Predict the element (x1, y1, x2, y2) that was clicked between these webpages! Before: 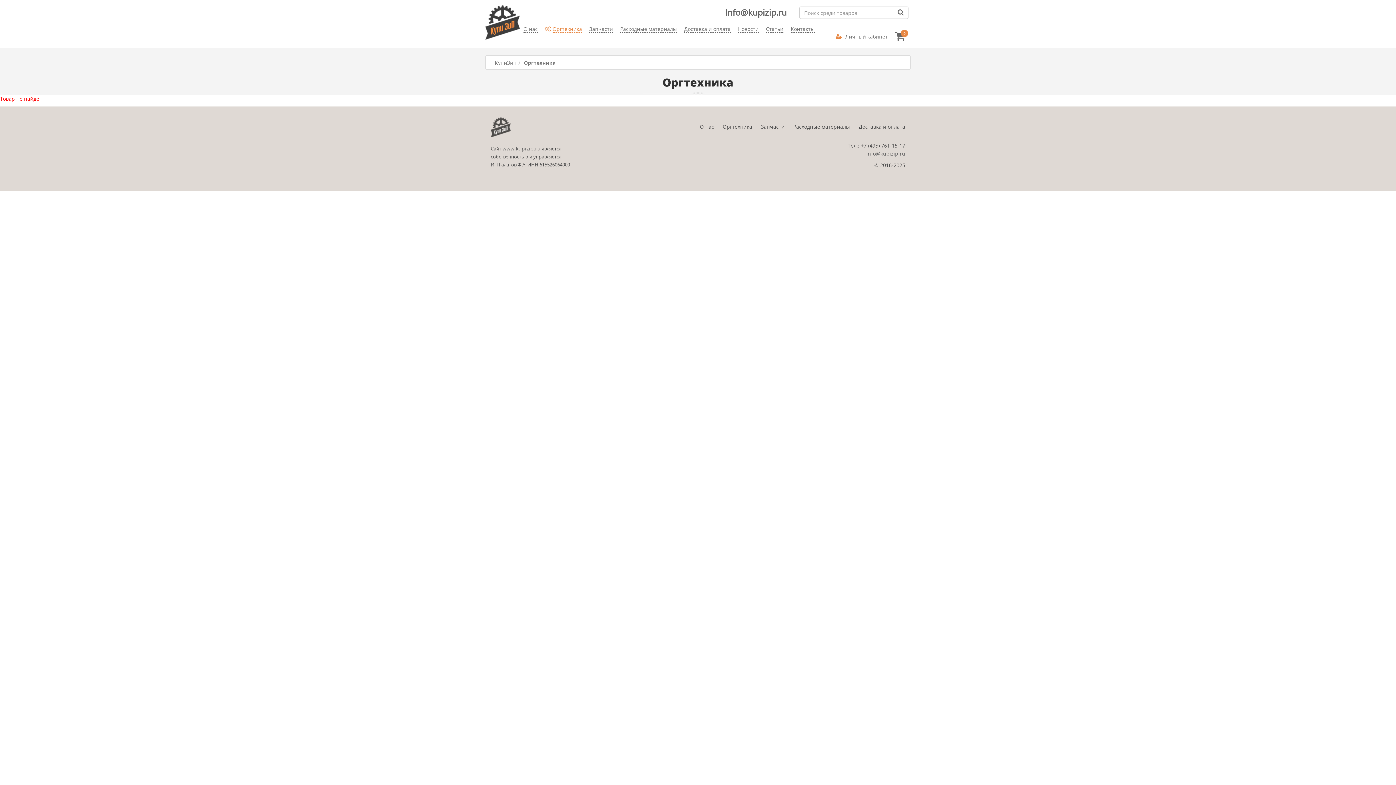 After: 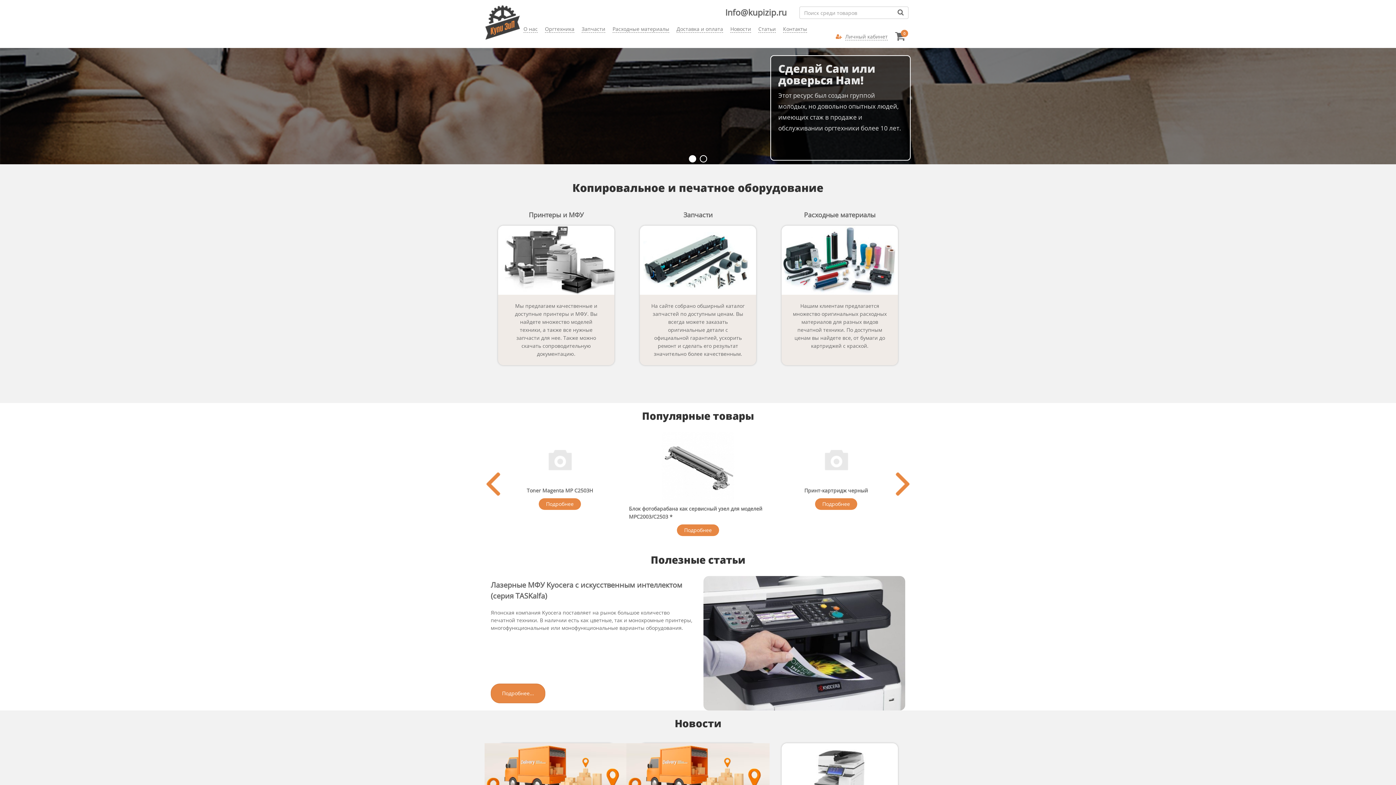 Action: label: www.kupizip.ru bbox: (502, 145, 540, 152)